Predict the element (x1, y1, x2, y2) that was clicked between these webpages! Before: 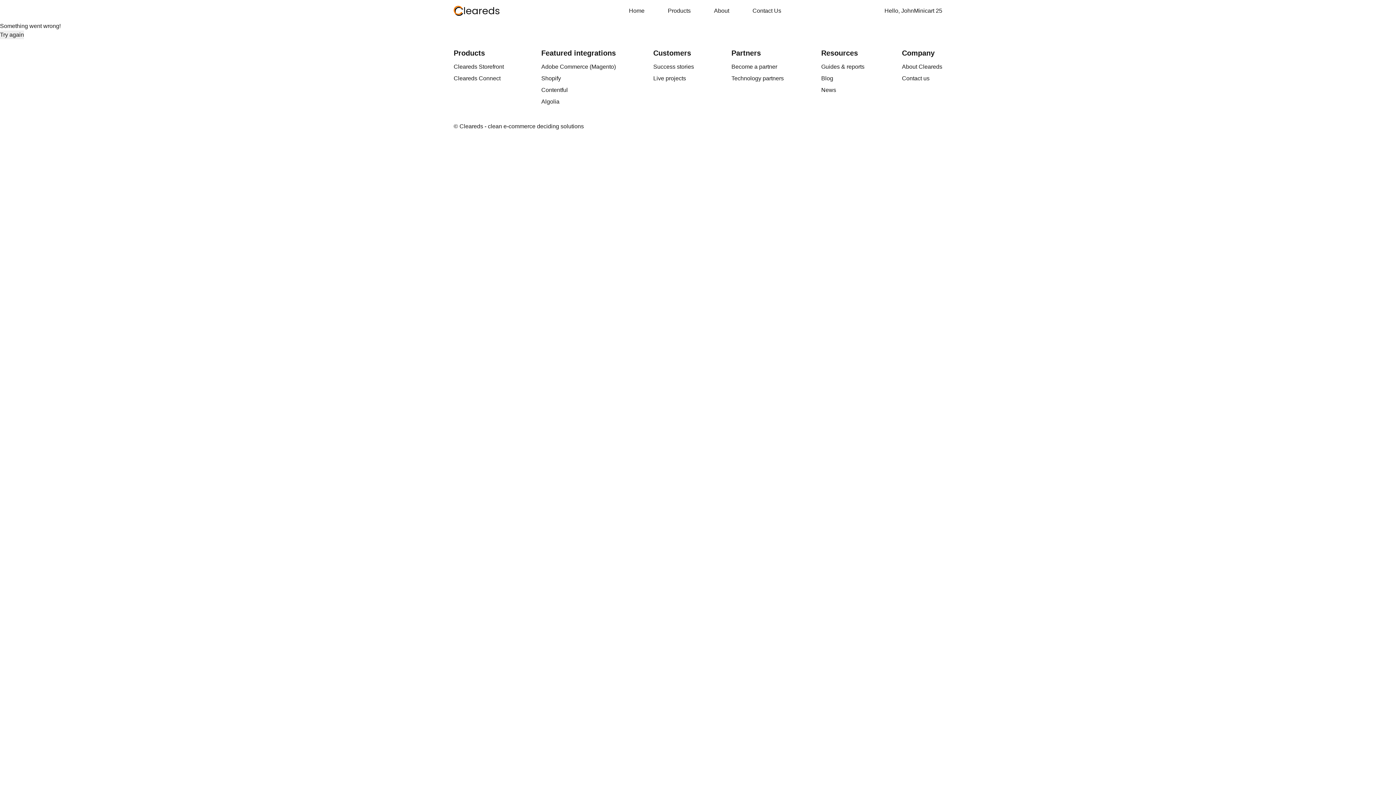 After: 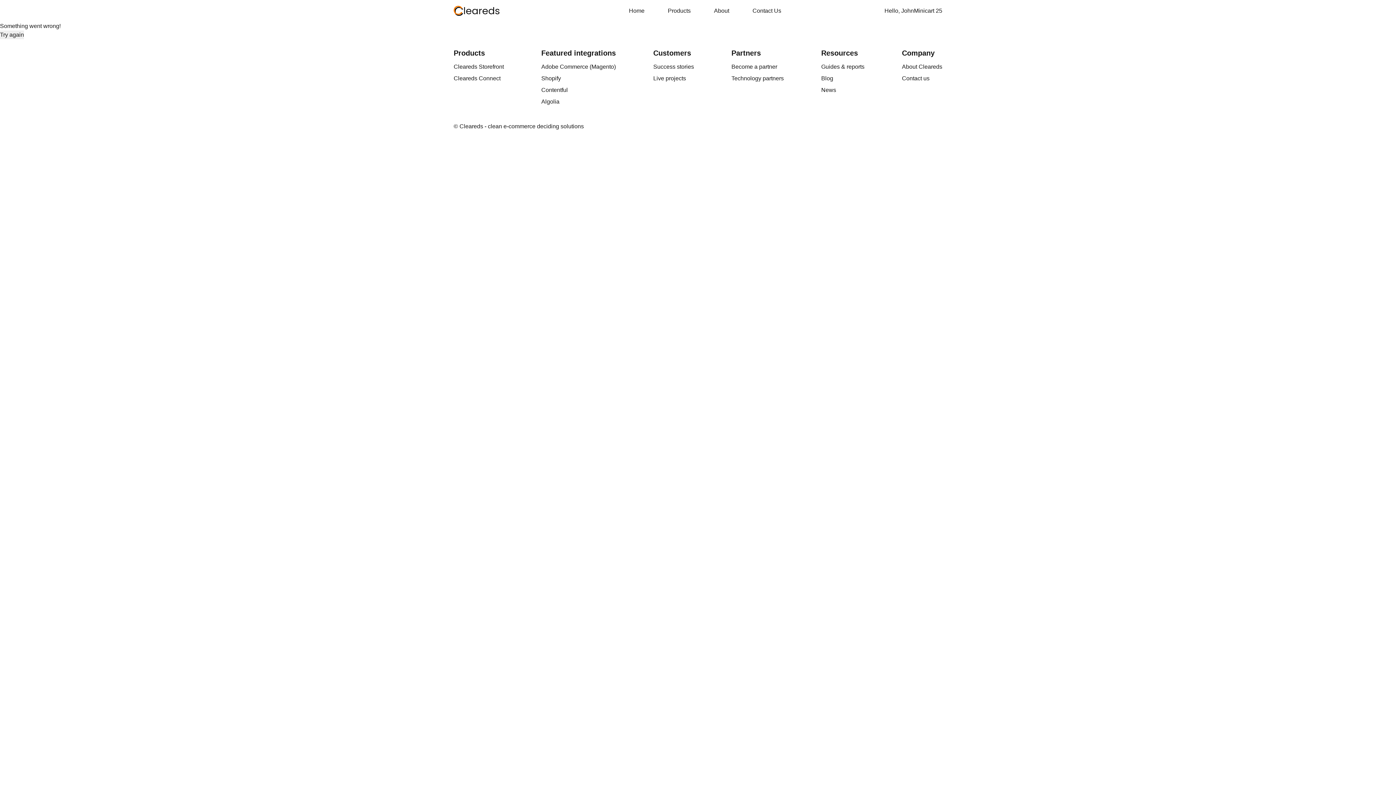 Action: bbox: (914, 7, 942, 13) label: Minicart 25